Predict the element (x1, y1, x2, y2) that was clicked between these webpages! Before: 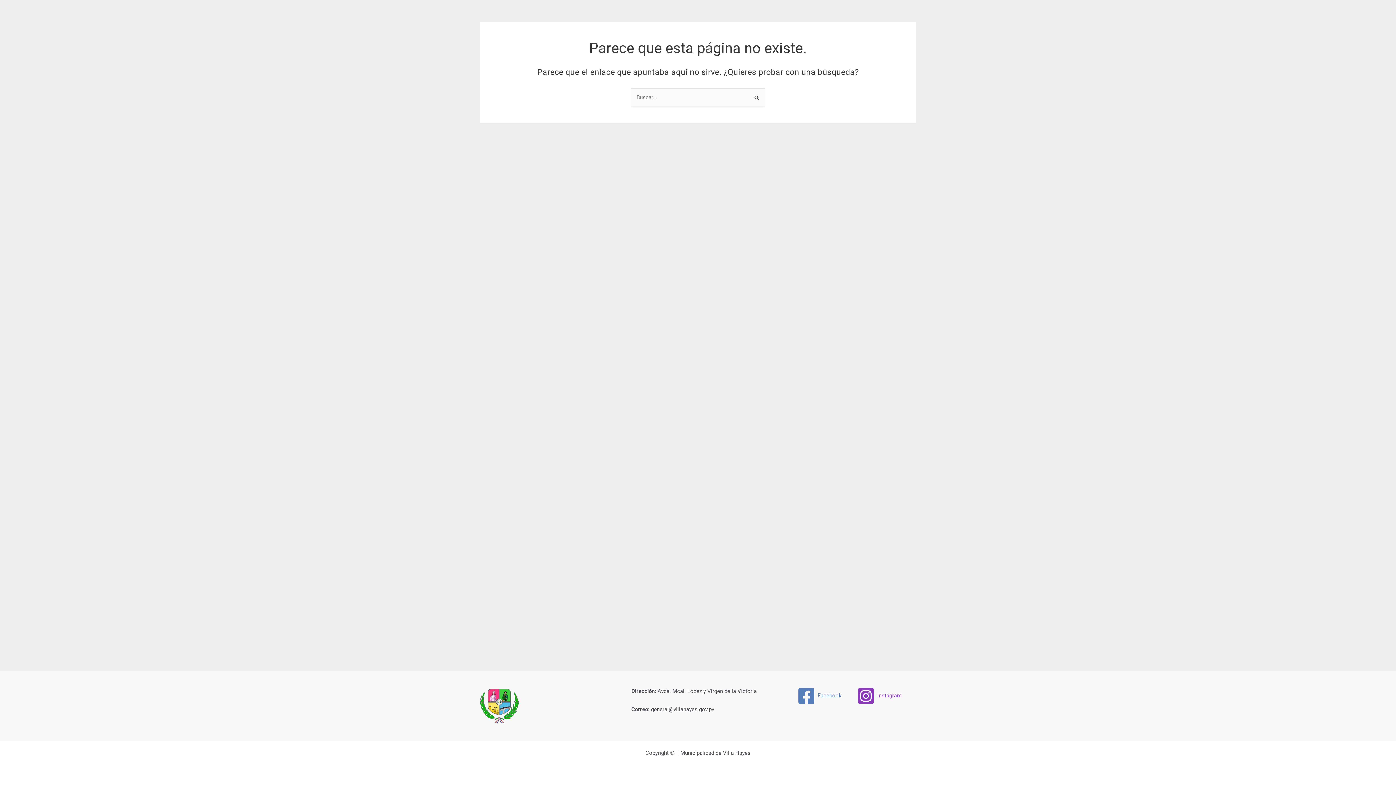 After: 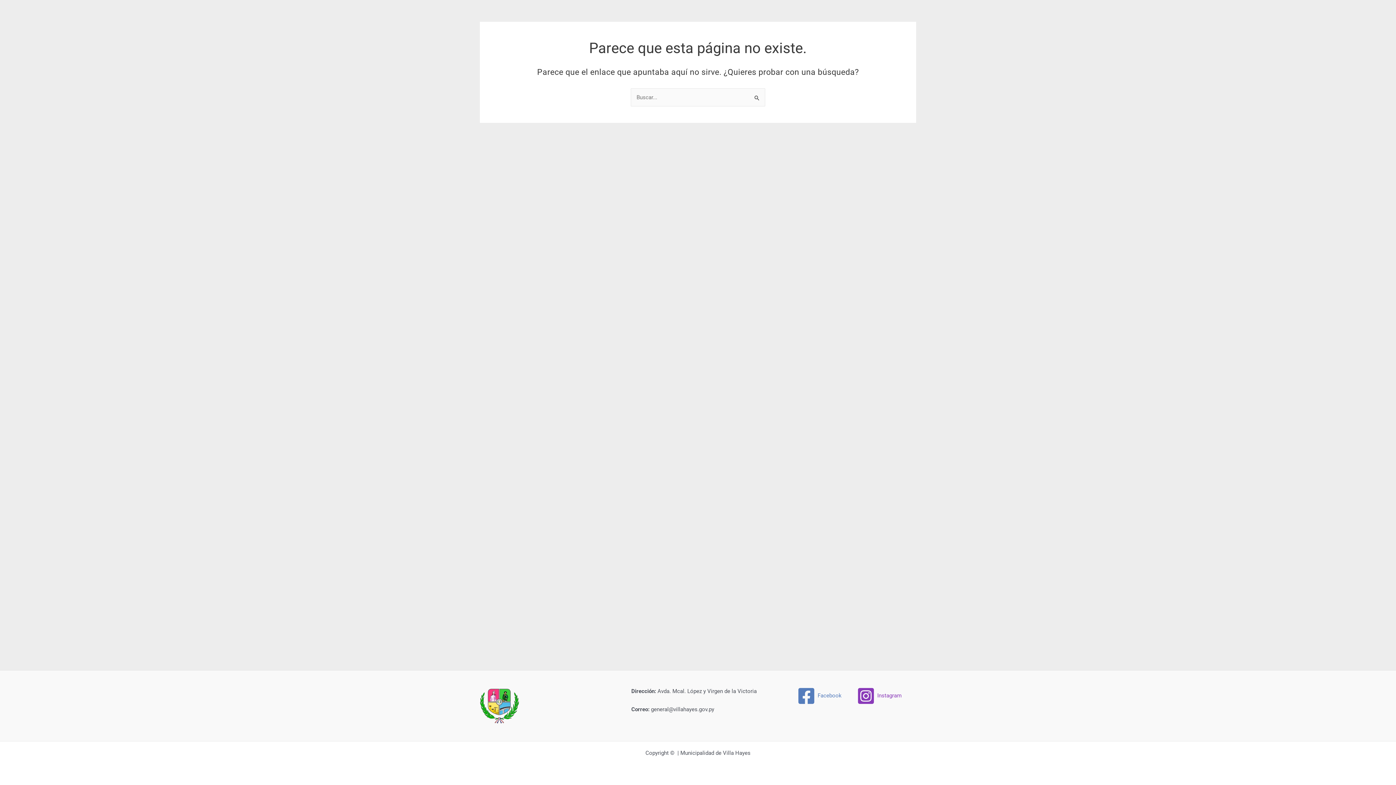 Action: label: Facebook bbox: (795, 687, 844, 705)